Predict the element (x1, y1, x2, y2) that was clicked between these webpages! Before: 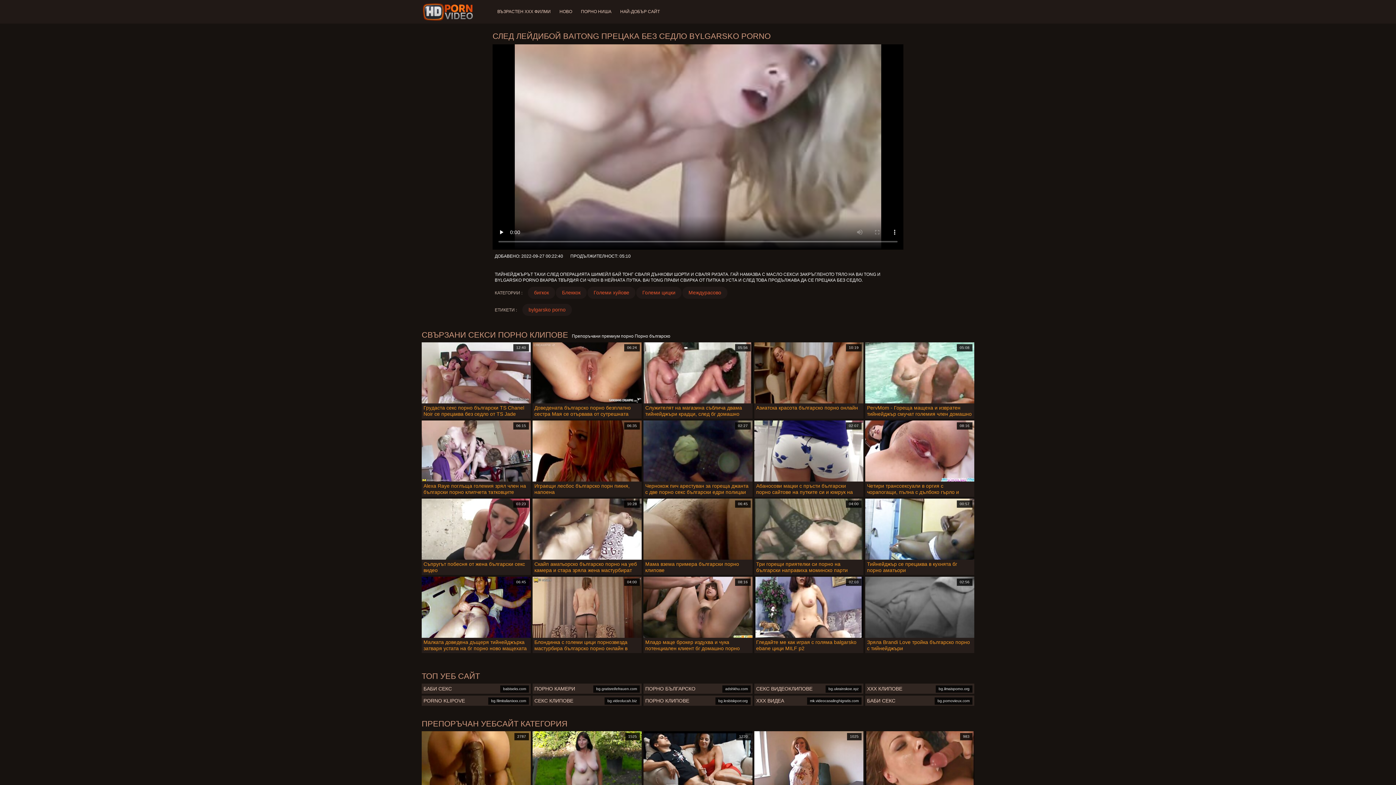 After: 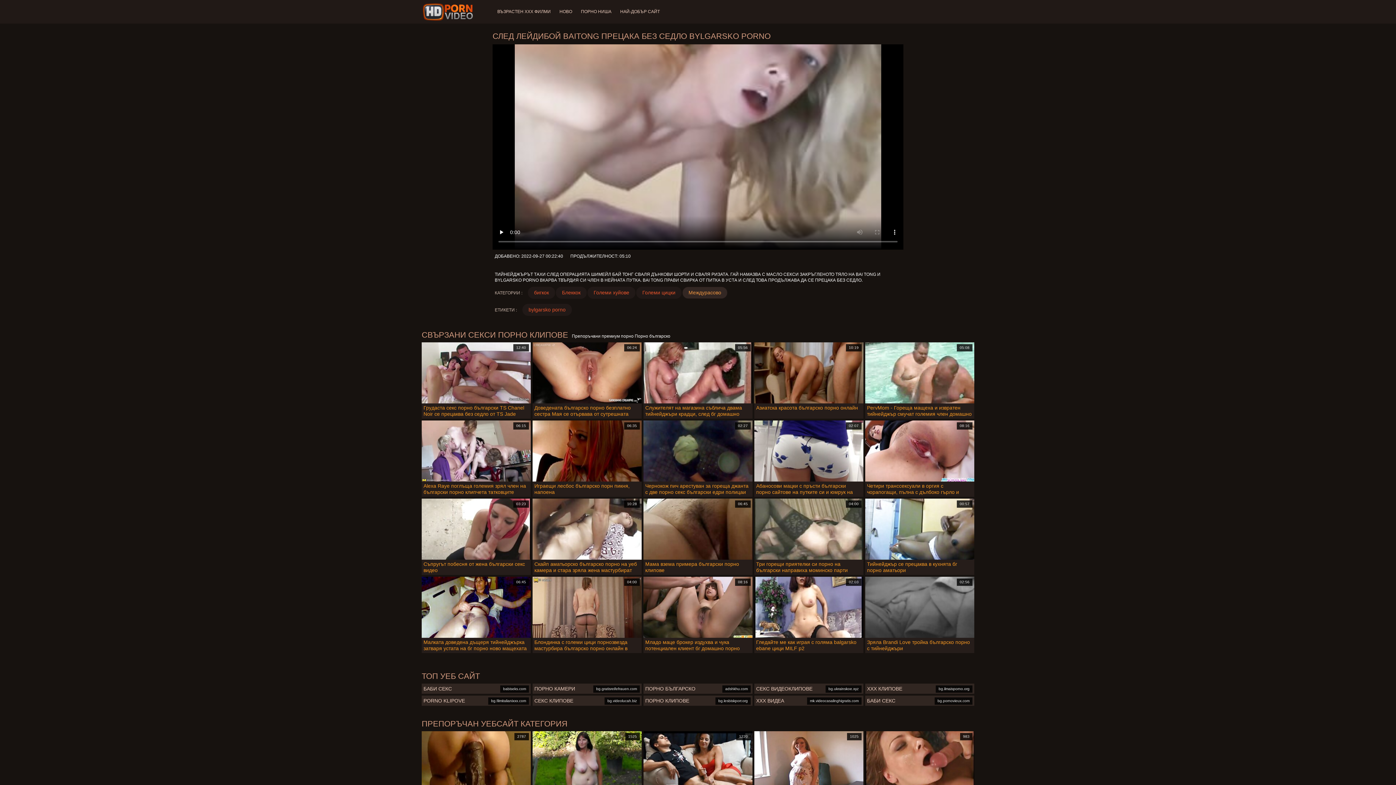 Action: label: Междурасово bbox: (682, 286, 727, 298)